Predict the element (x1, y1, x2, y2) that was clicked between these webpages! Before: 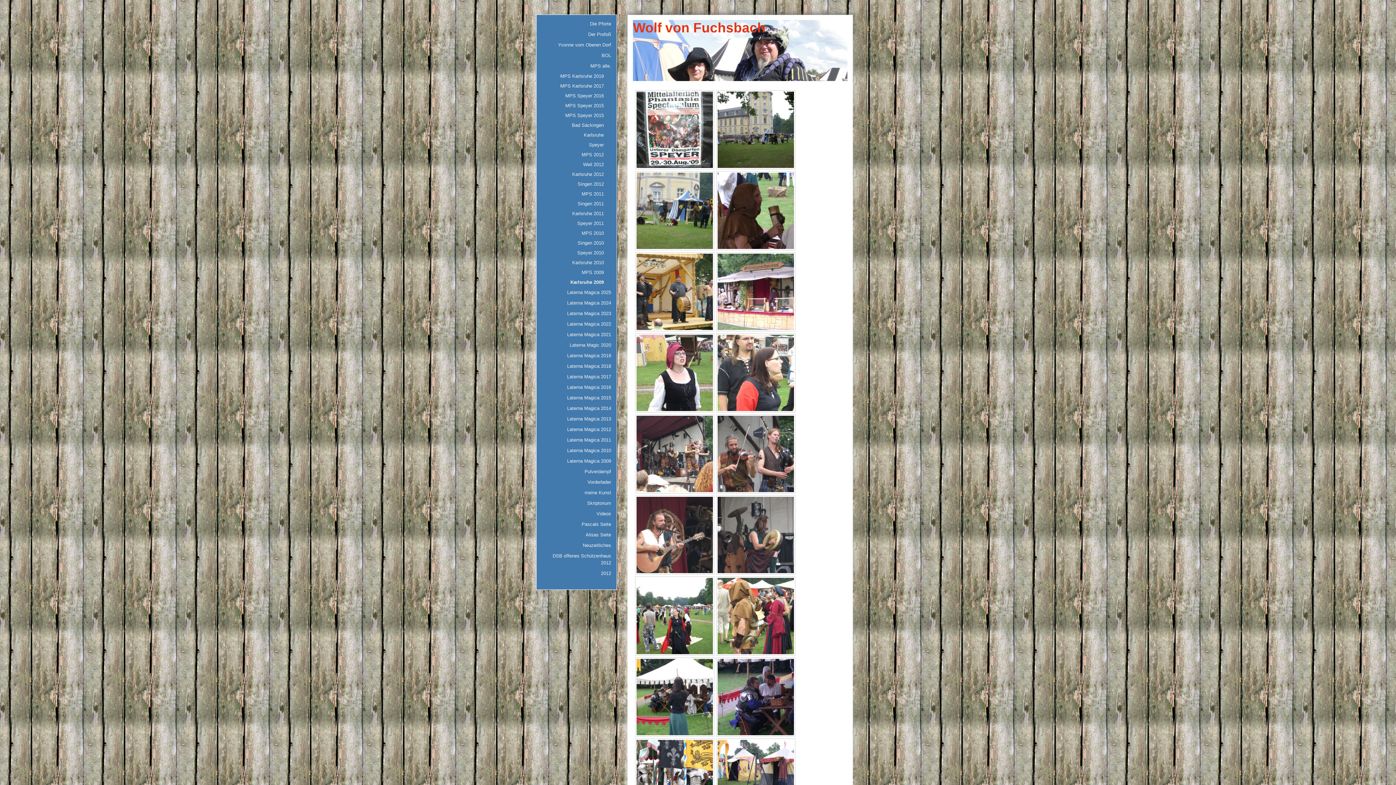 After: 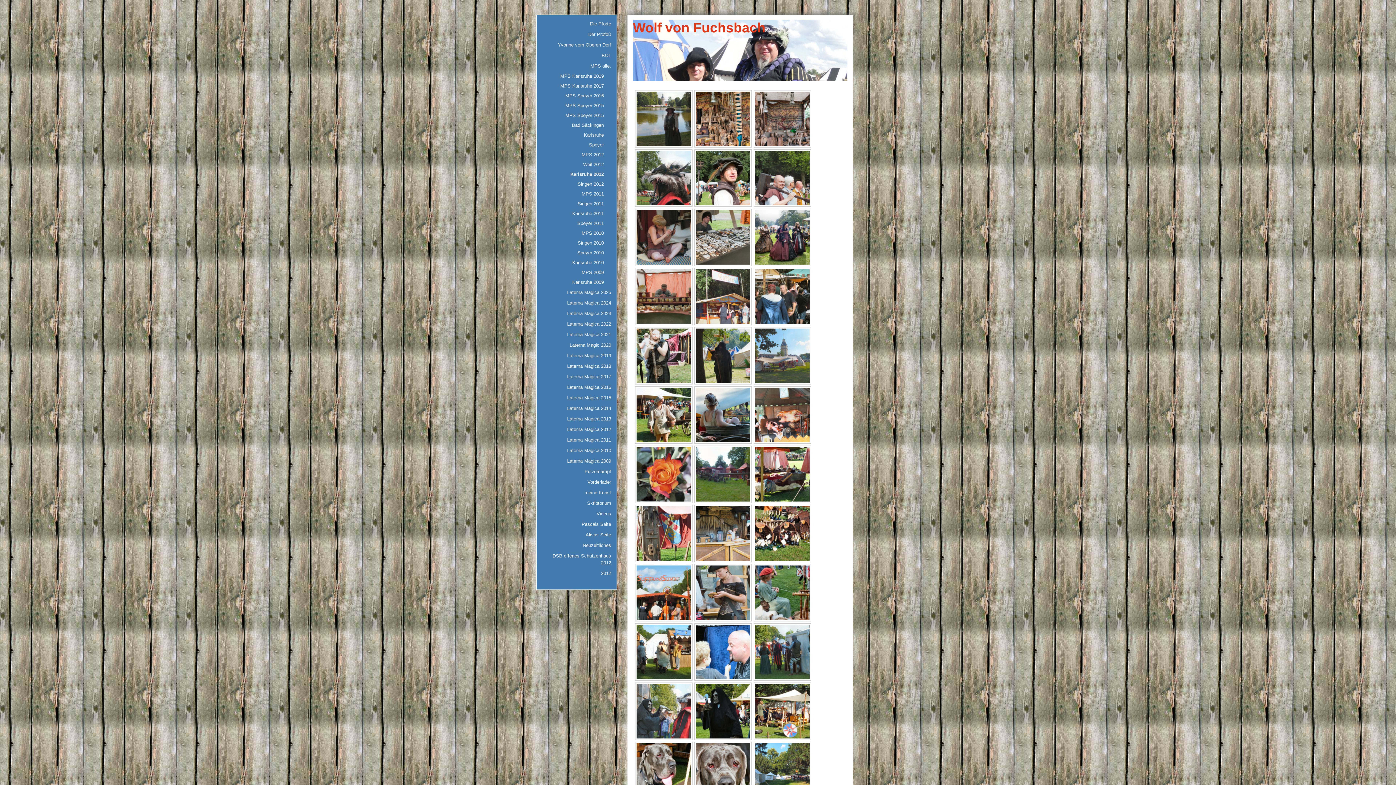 Action: label: Karlsruhe 2012 bbox: (540, 169, 613, 179)